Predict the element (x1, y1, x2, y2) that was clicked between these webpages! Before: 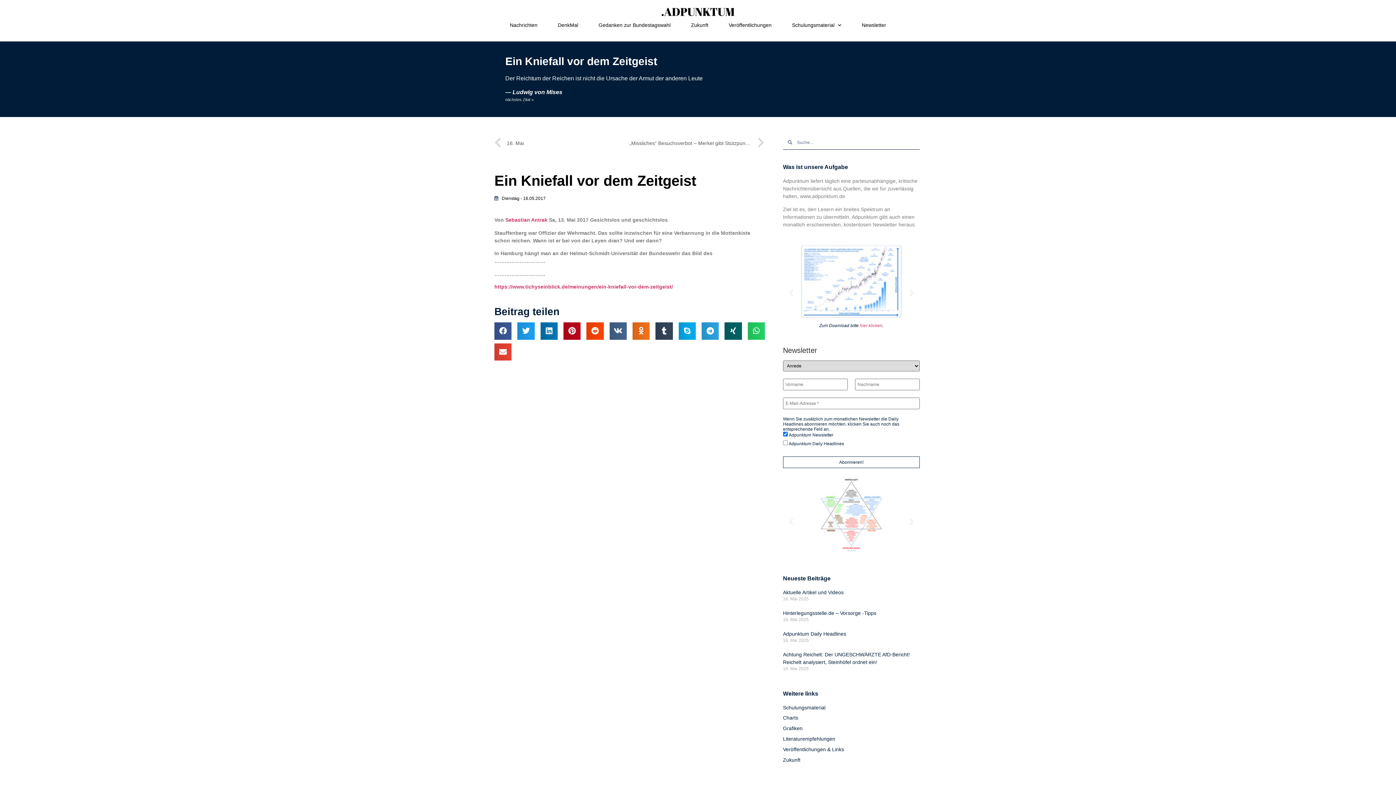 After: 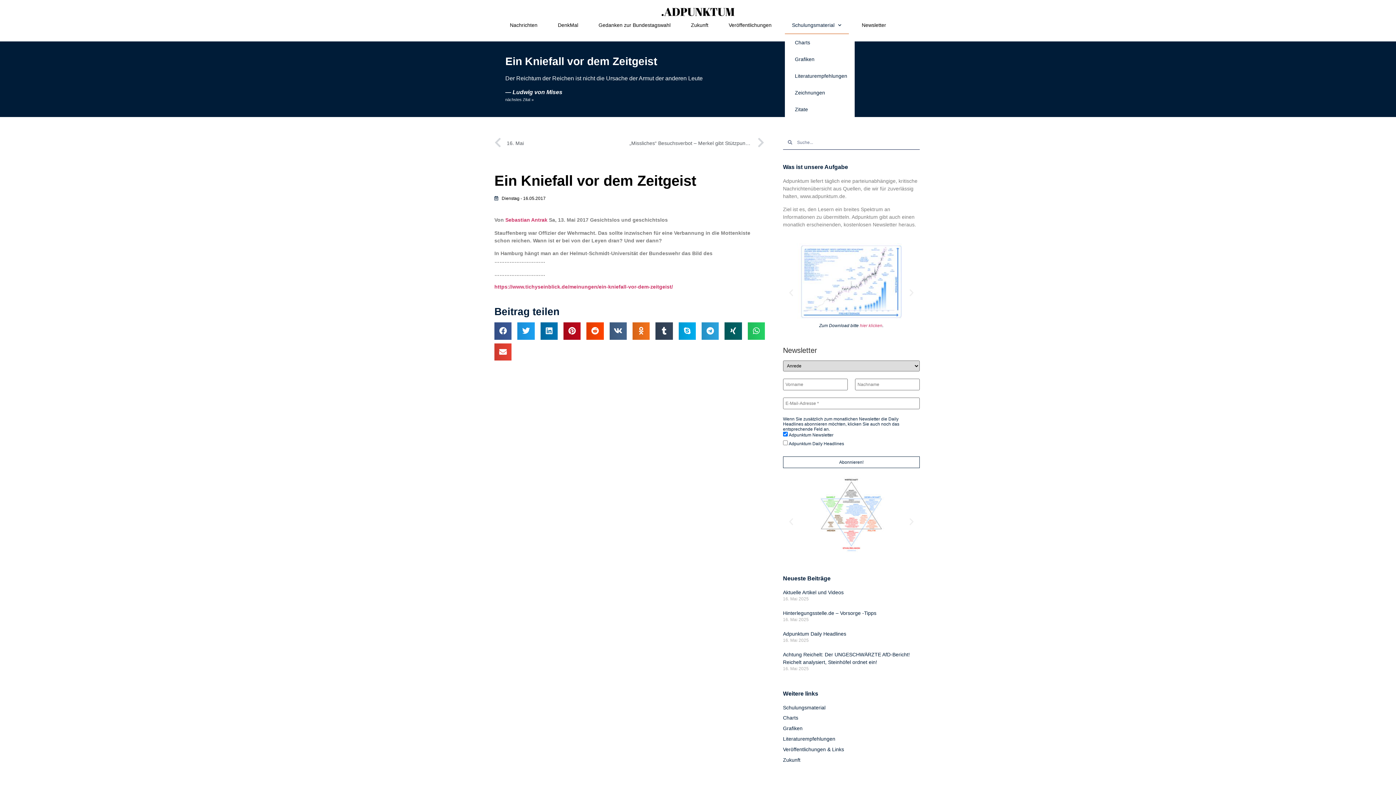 Action: label: Schulungsmaterial bbox: (784, 16, 848, 34)